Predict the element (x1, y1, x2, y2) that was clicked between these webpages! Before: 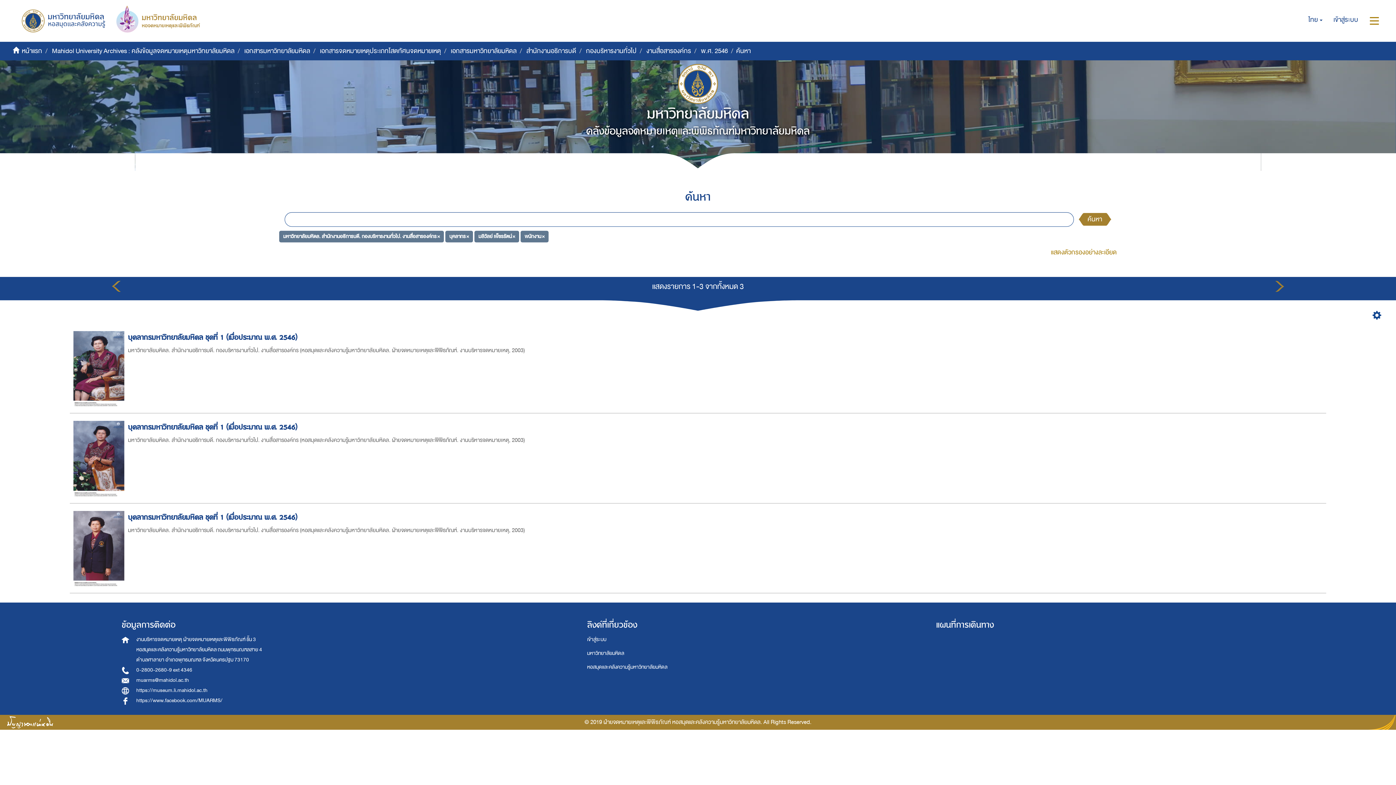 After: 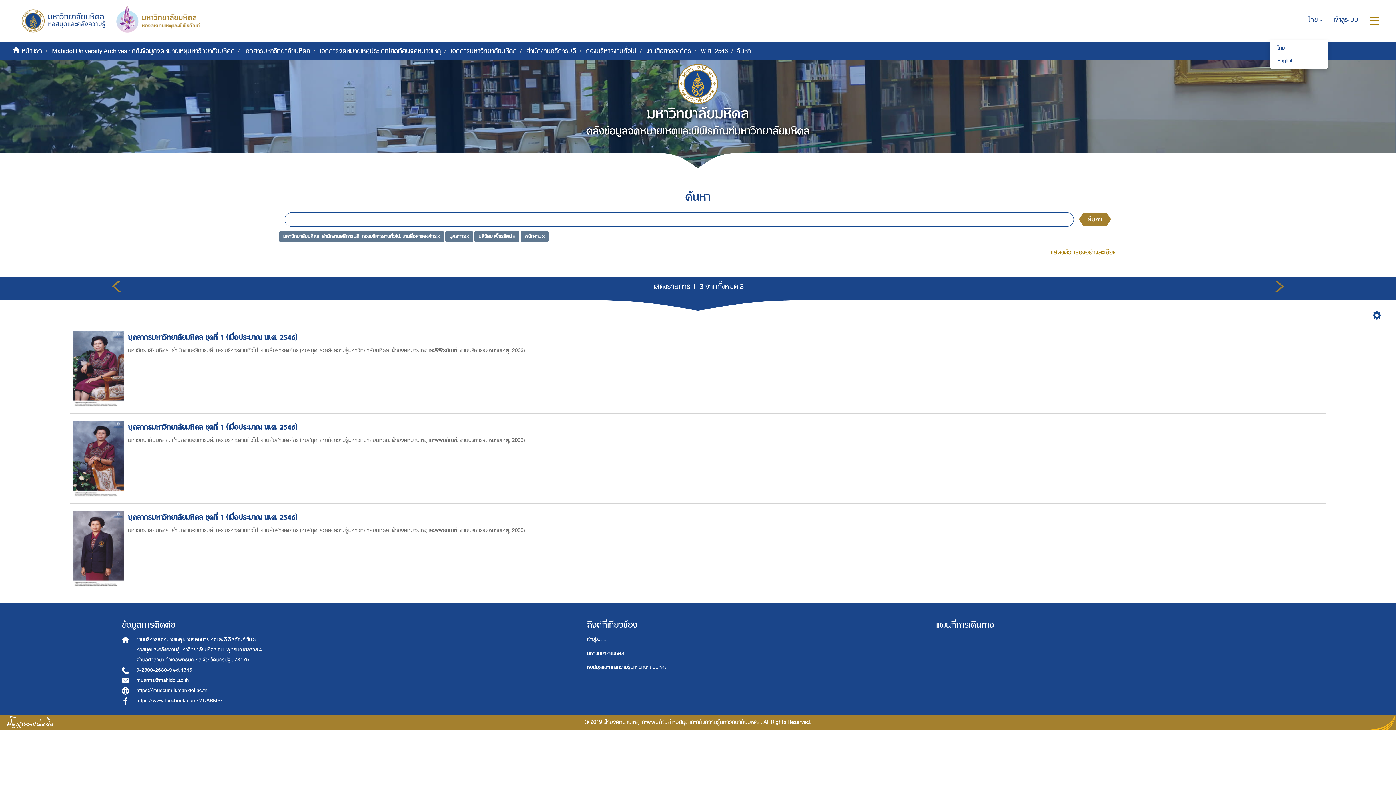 Action: bbox: (1303, 0, 1328, 40) label: ไทย 